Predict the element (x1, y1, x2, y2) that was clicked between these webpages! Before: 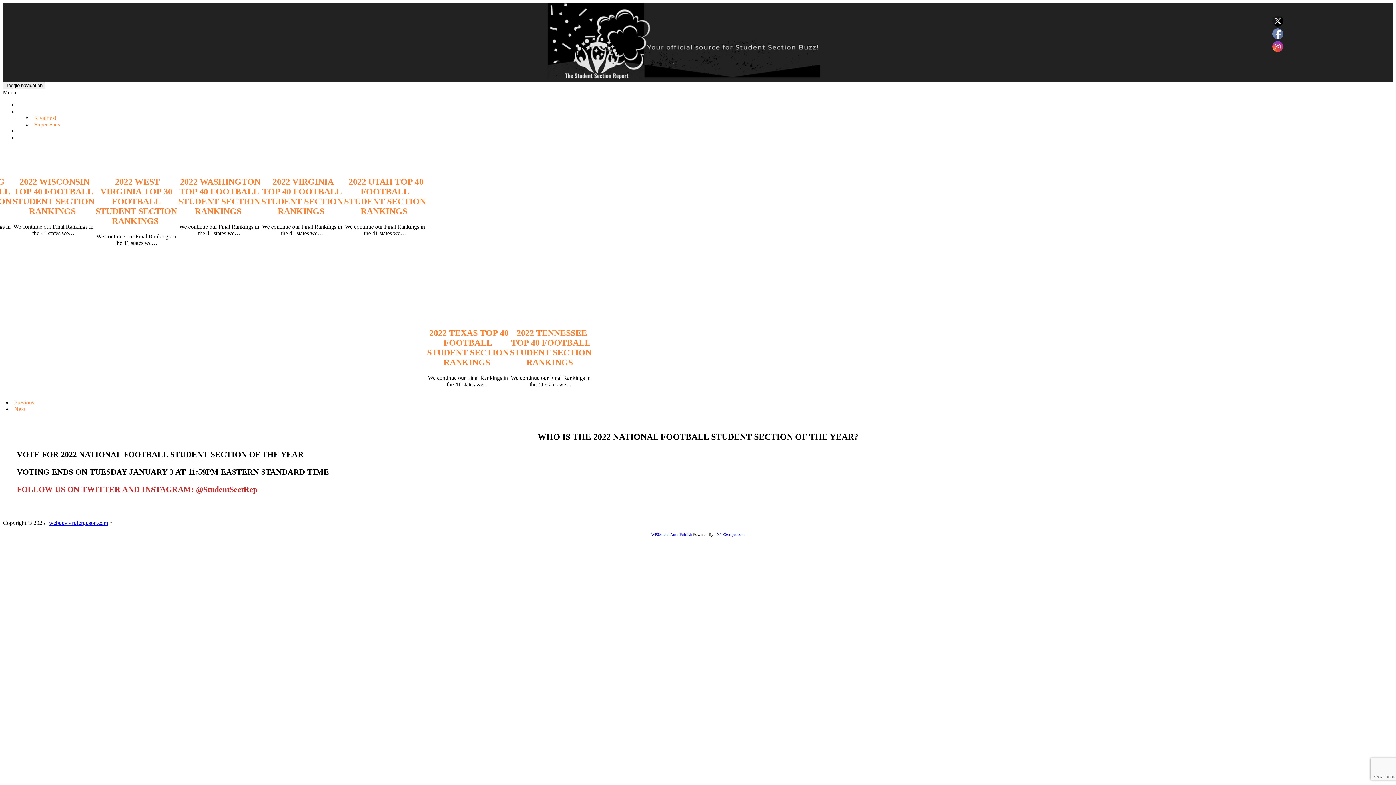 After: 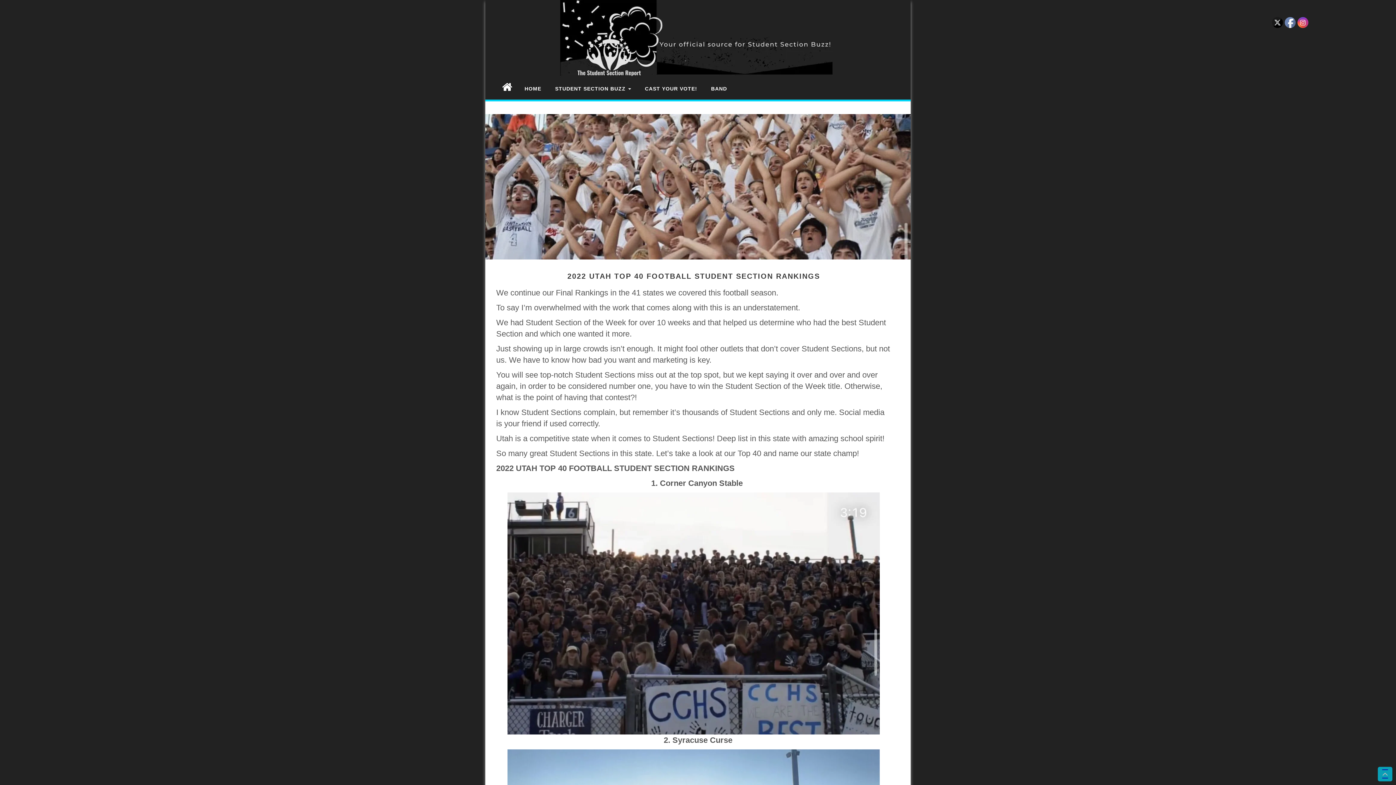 Action: bbox: (343, 149, 426, 170)